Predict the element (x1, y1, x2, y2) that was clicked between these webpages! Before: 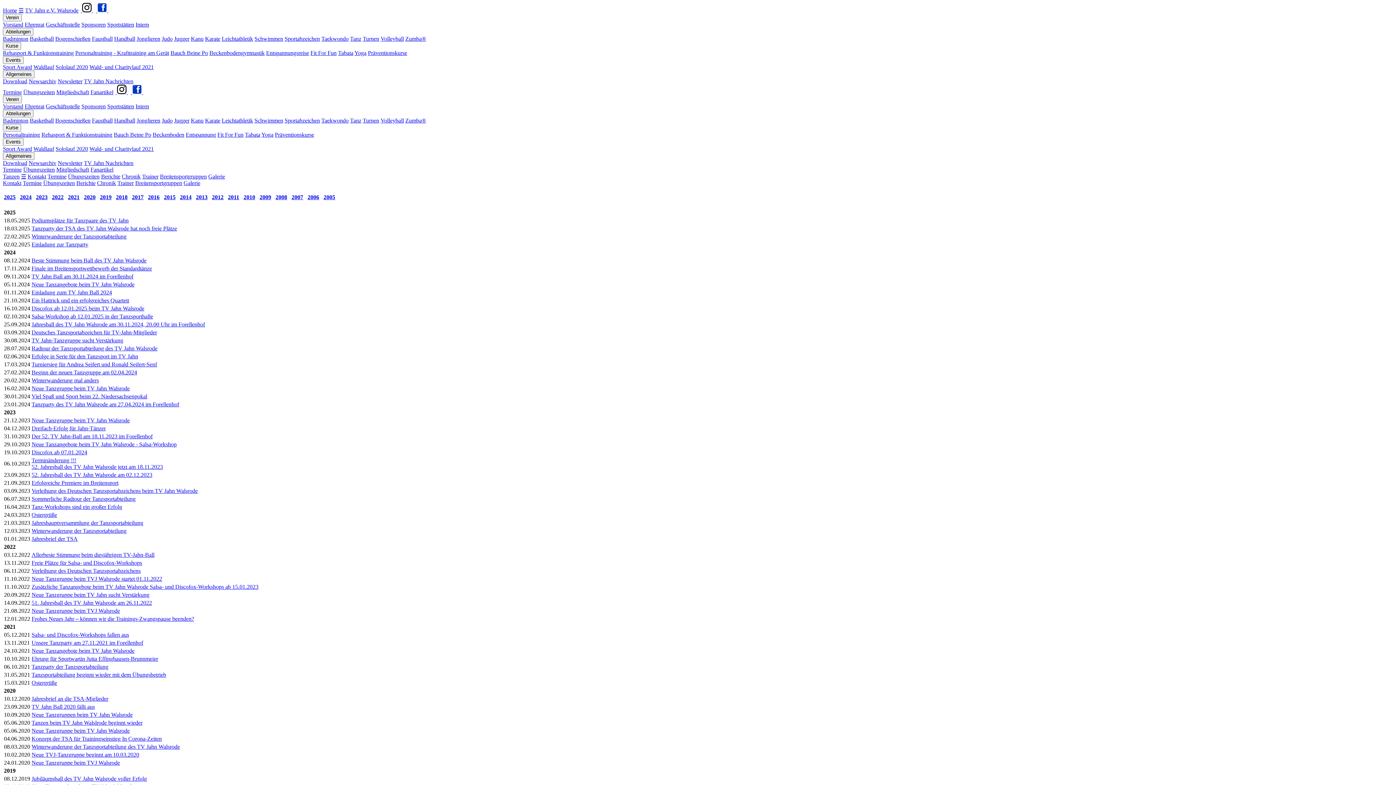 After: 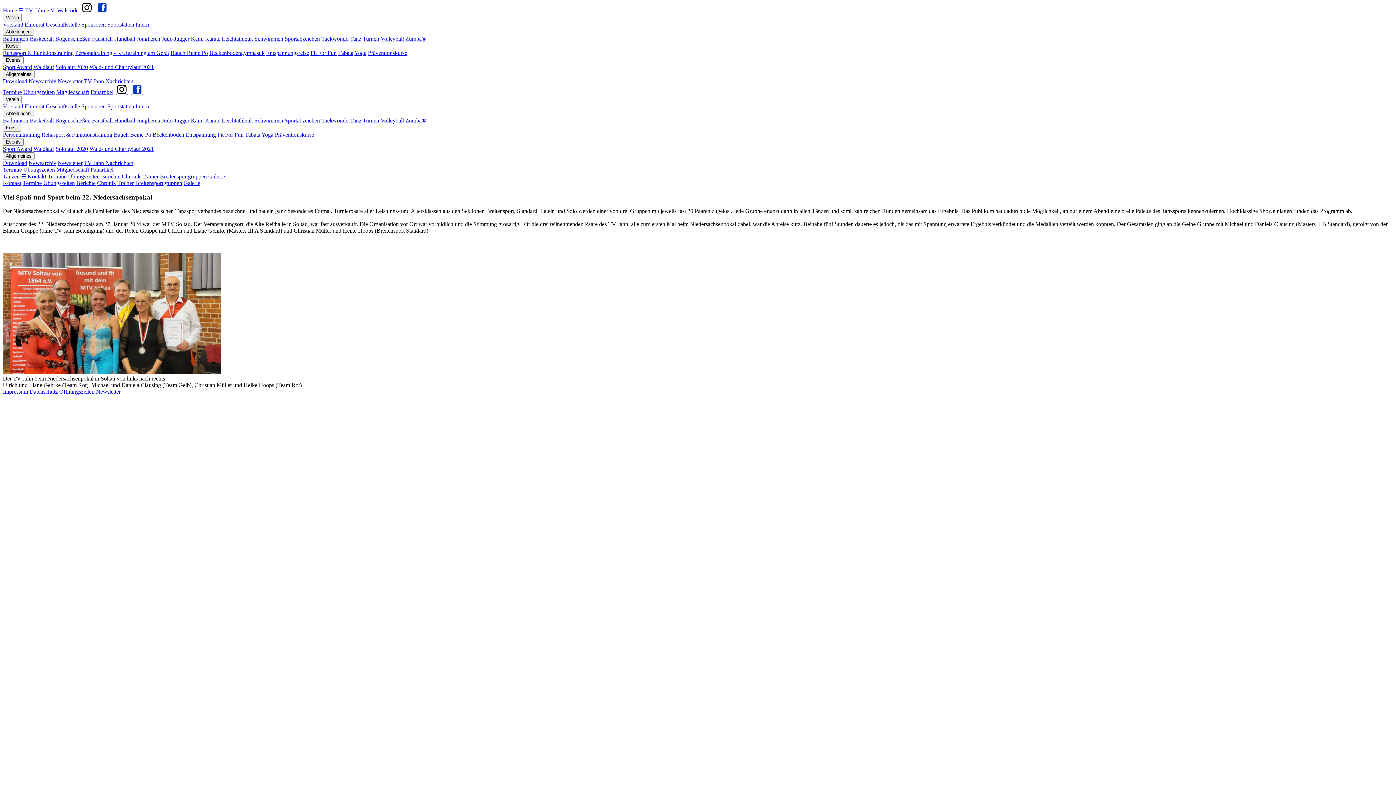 Action: bbox: (31, 393, 147, 399) label: Viel Spaß und Sport beim 22. Niedersachsenpokal